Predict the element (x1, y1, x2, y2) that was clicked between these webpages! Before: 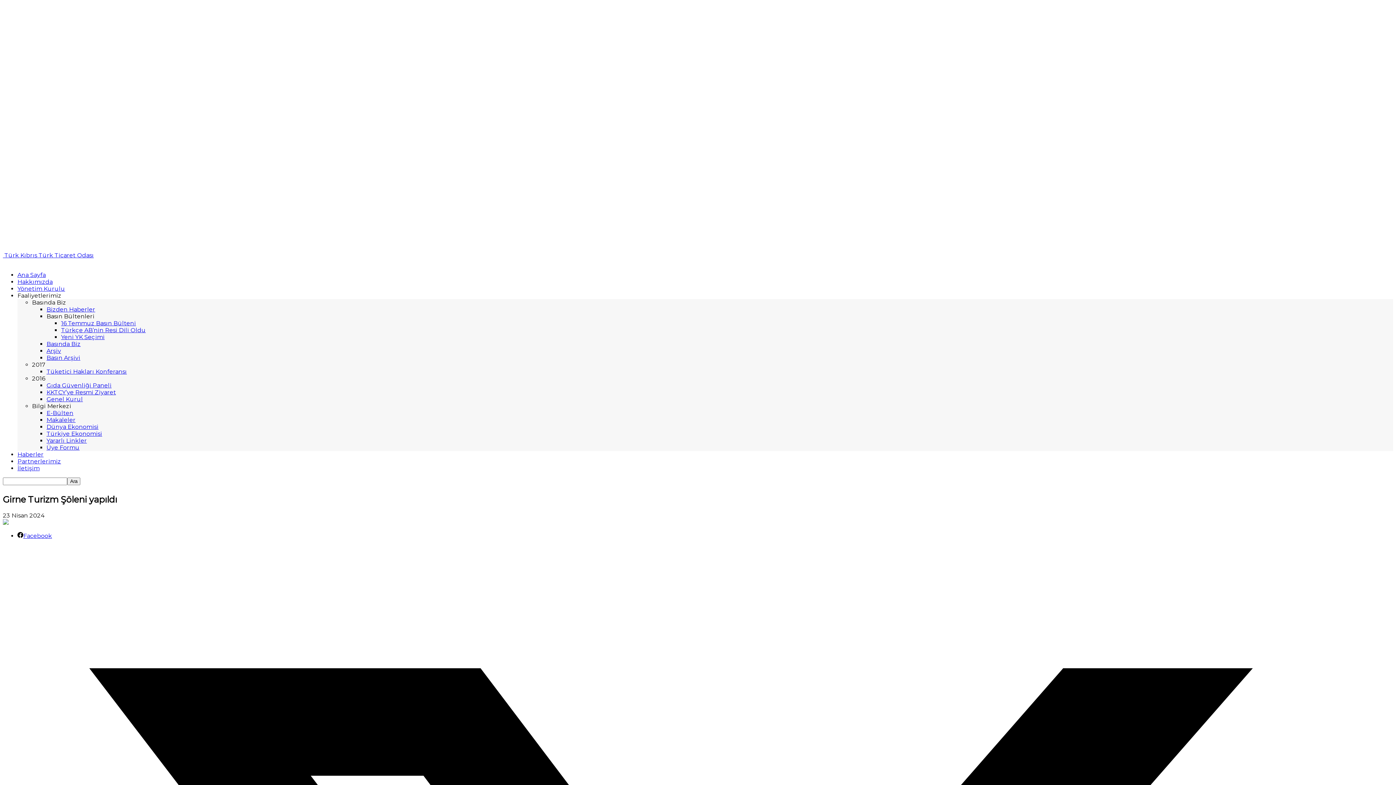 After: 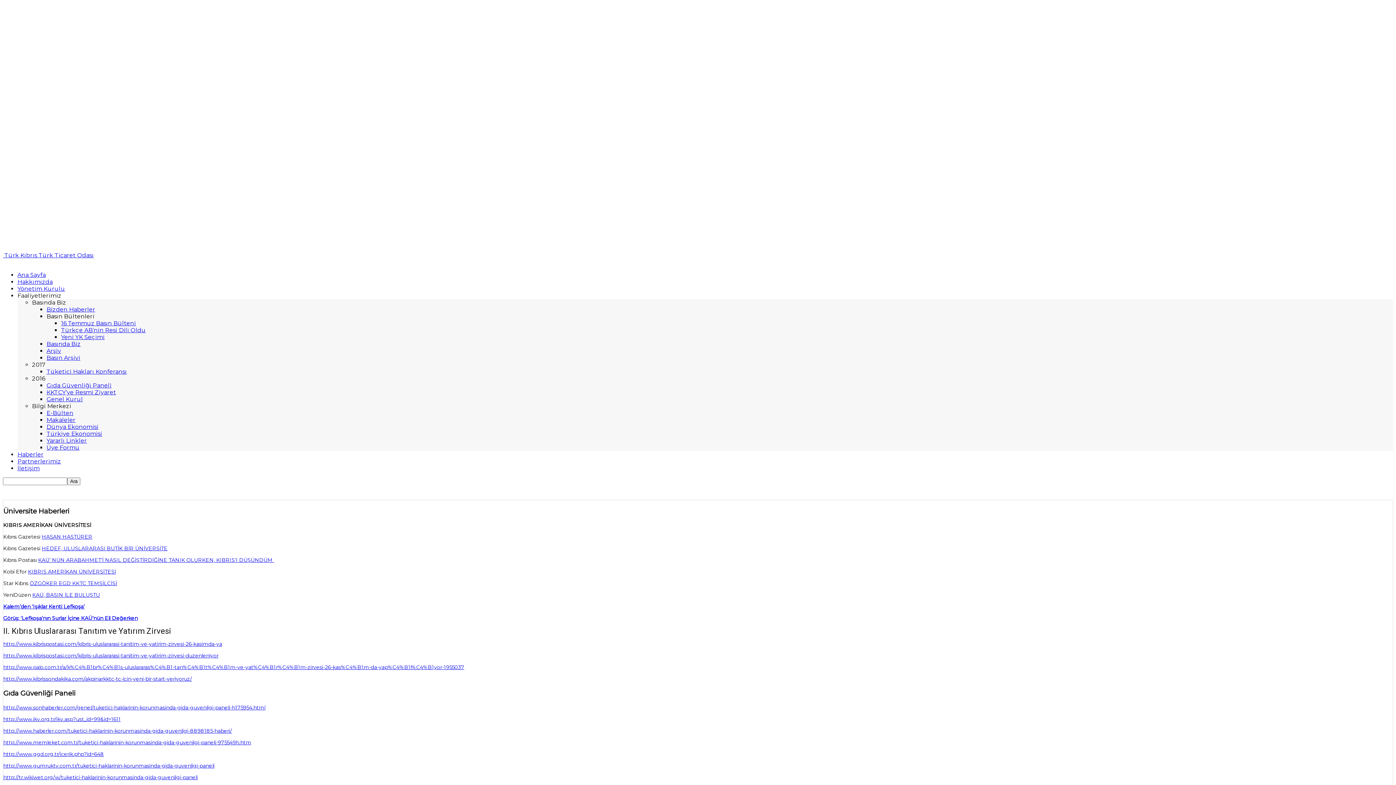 Action: bbox: (46, 347, 61, 354) label: Arşiv